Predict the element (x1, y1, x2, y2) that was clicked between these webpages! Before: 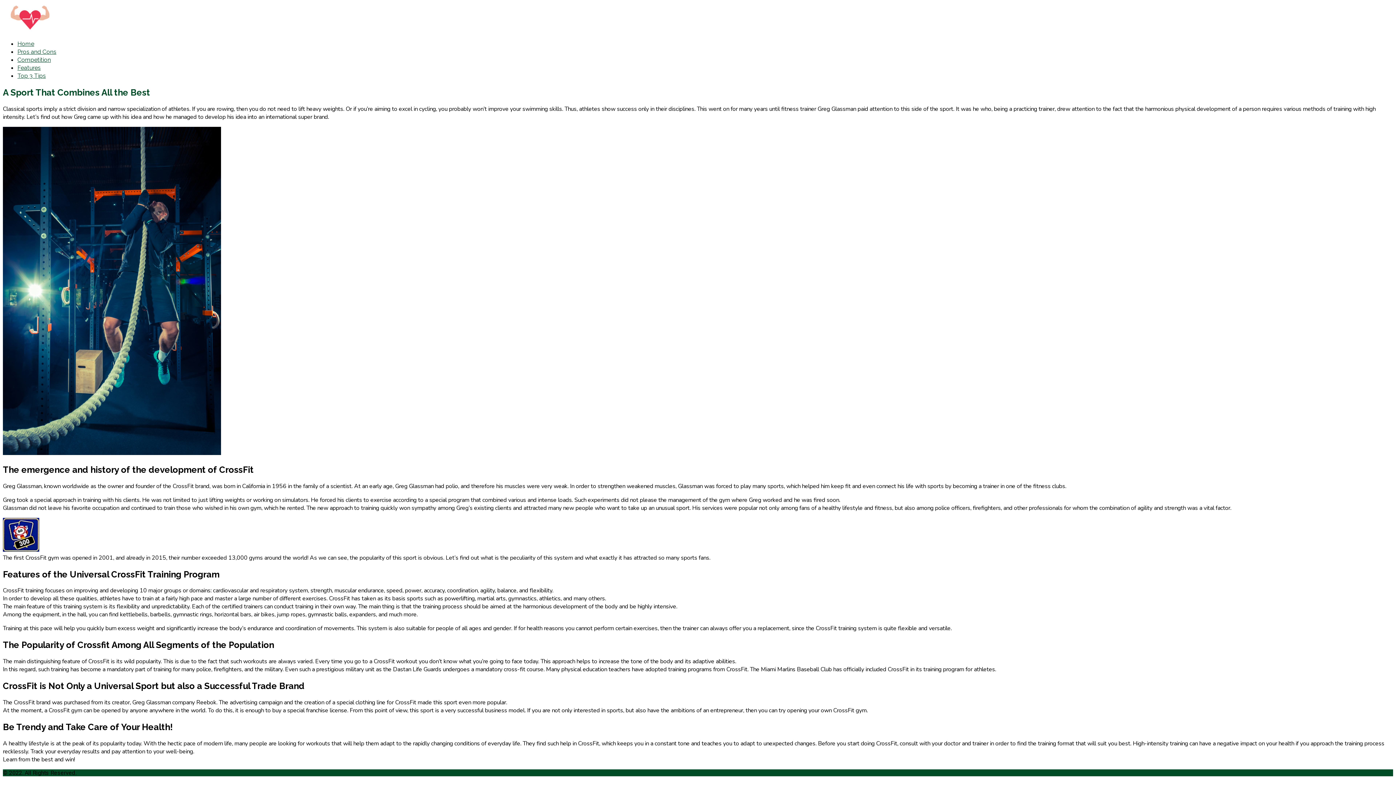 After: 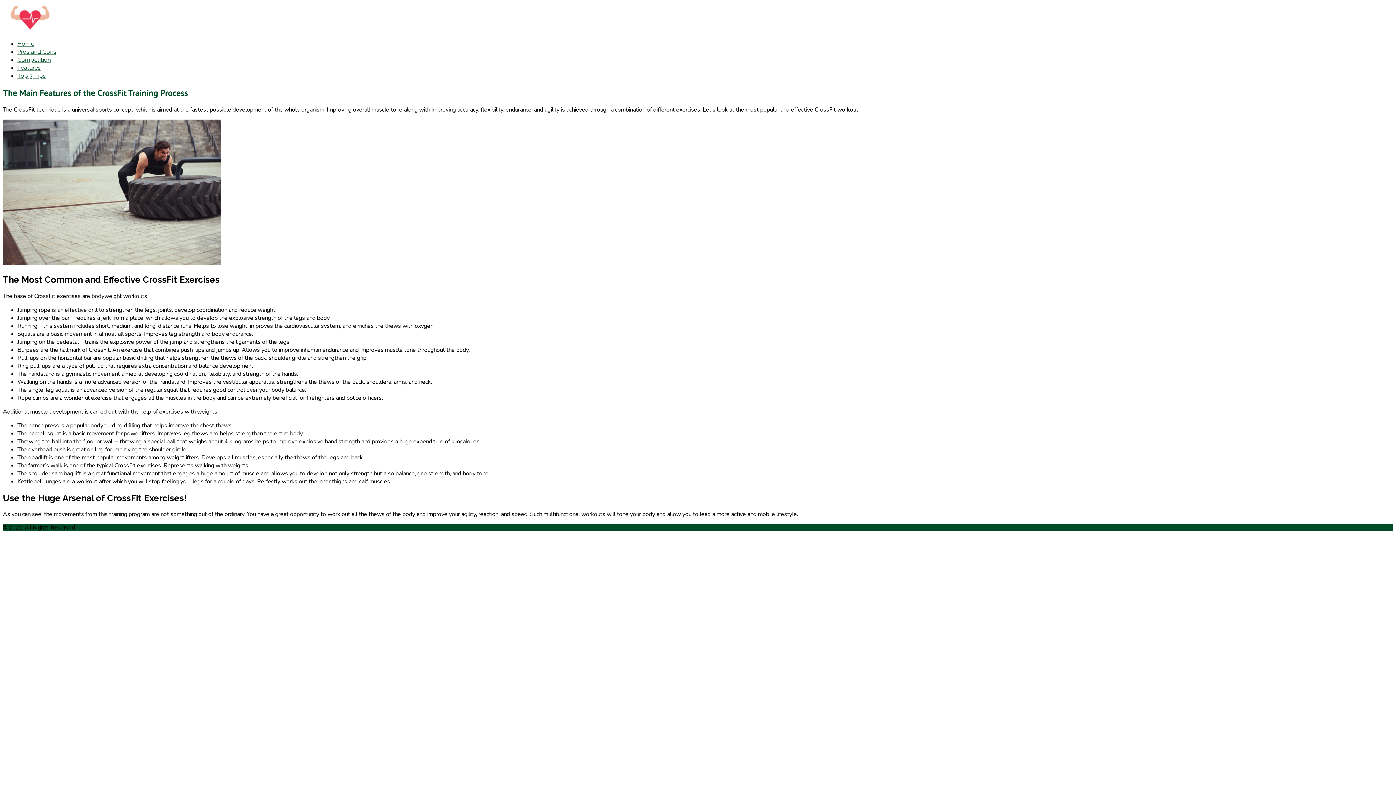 Action: label: Features bbox: (17, 64, 40, 71)